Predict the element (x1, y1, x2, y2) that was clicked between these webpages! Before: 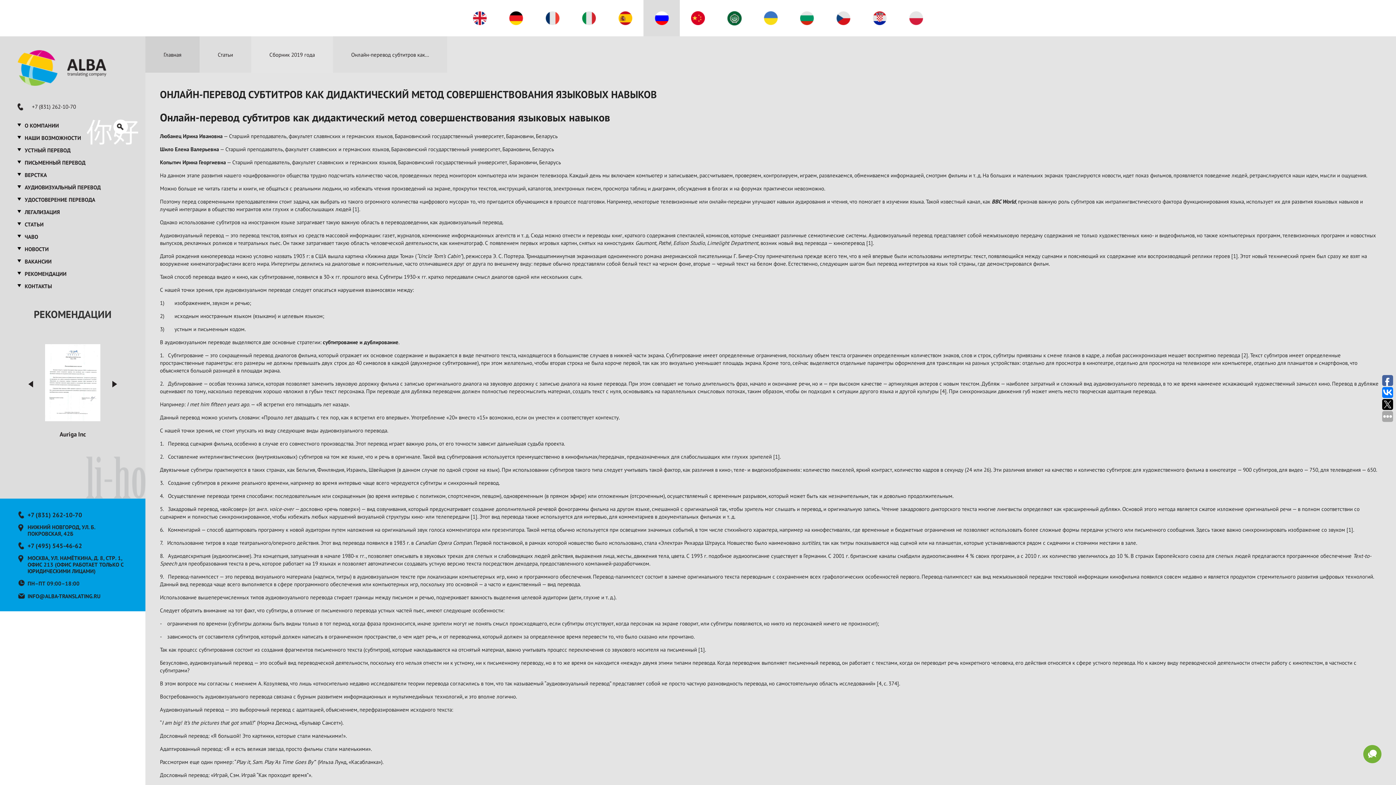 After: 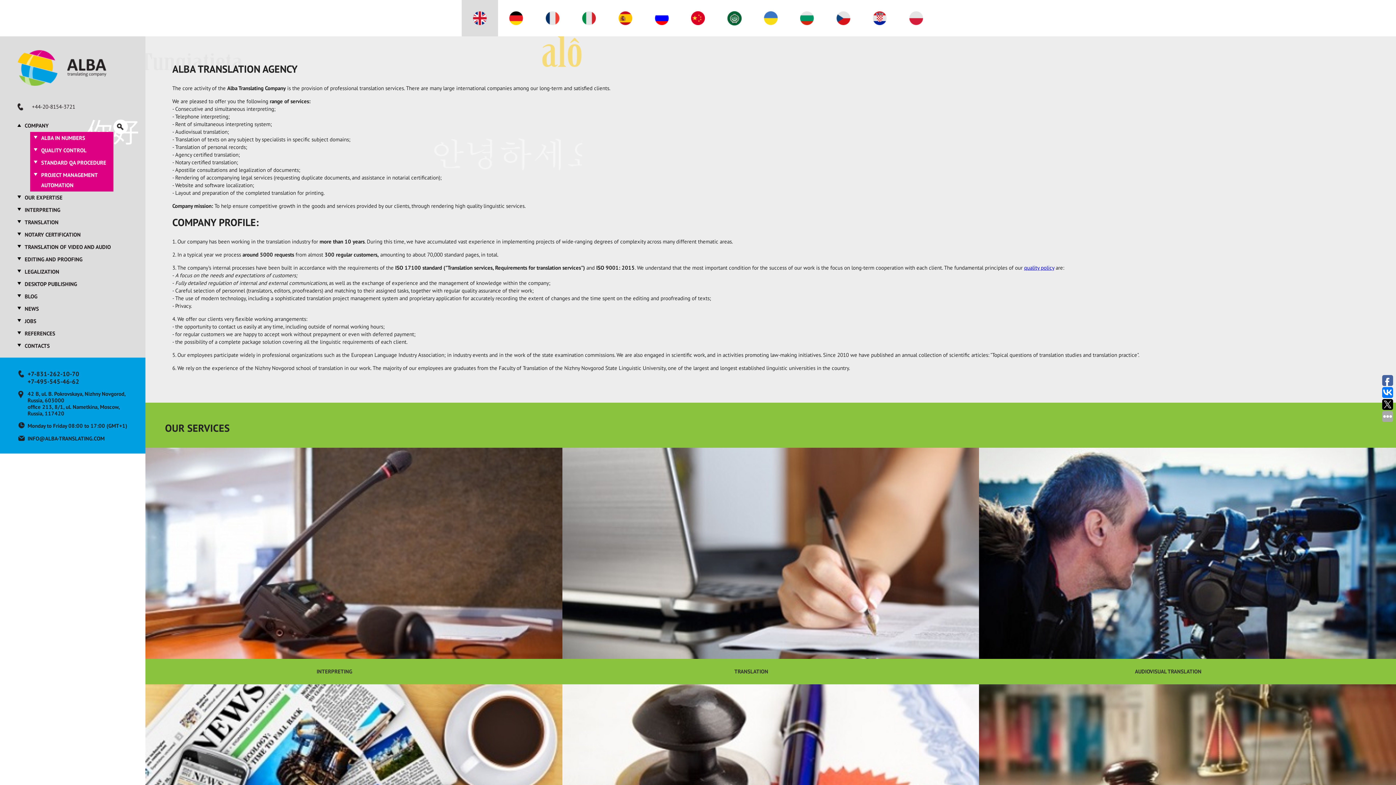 Action: bbox: (461, 0, 498, 36)